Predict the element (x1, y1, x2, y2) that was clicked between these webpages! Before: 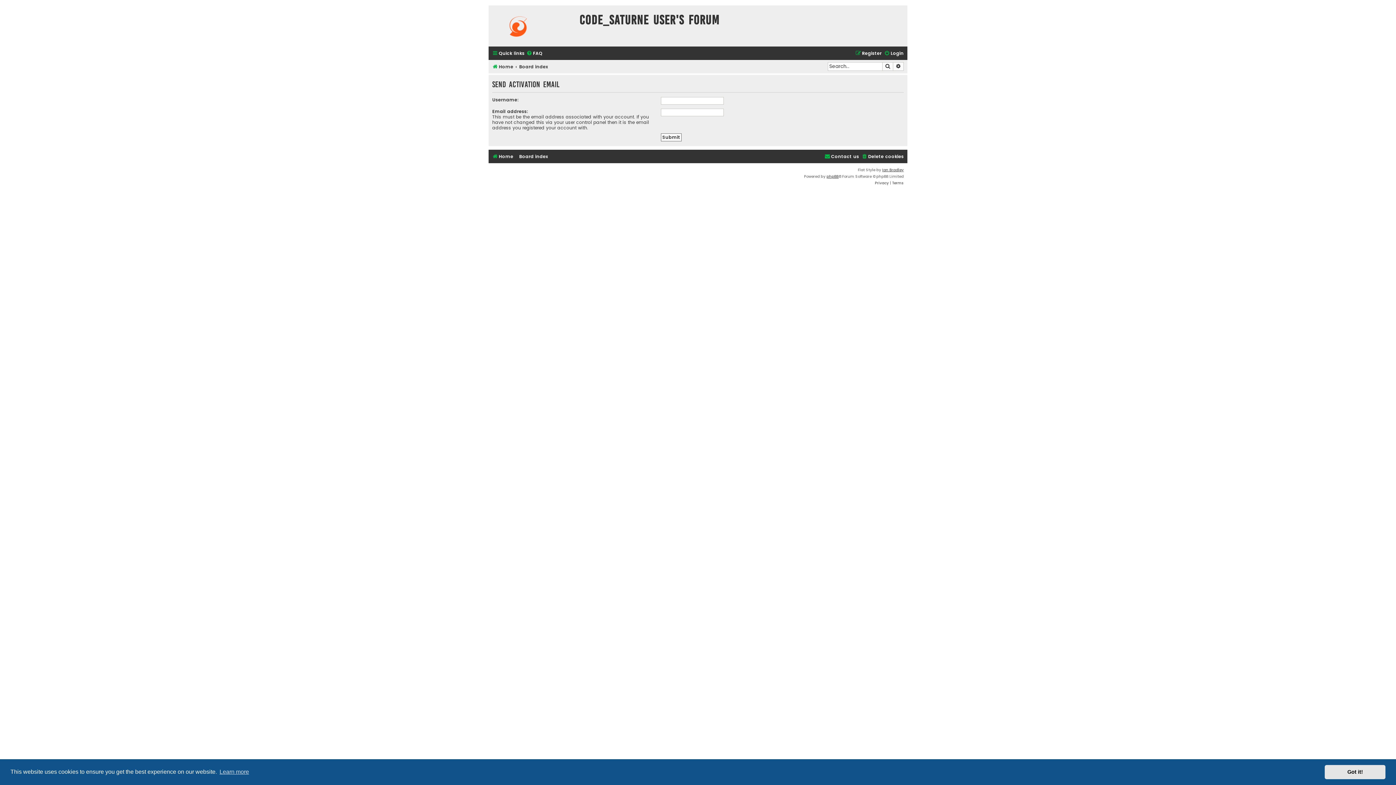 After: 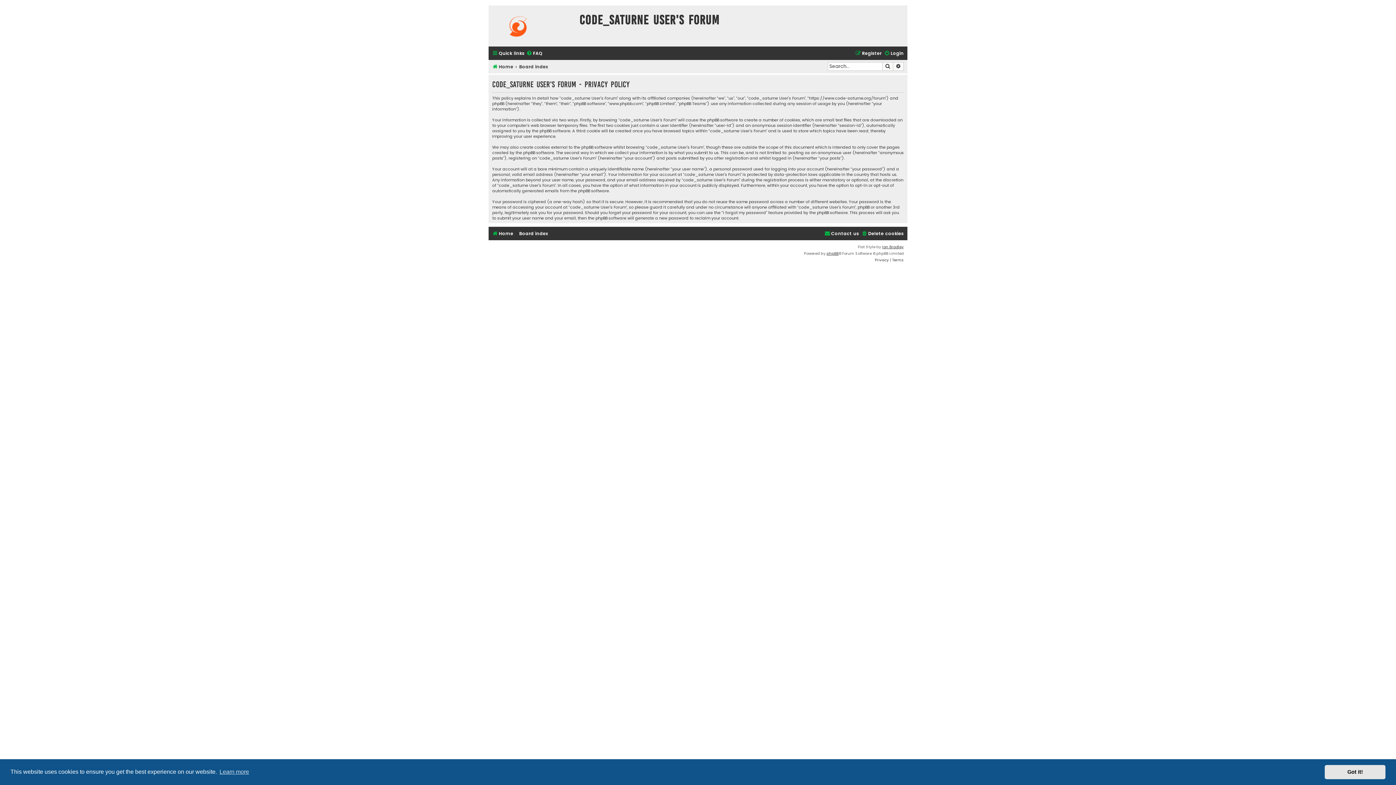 Action: bbox: (875, 180, 889, 186) label: Privacy